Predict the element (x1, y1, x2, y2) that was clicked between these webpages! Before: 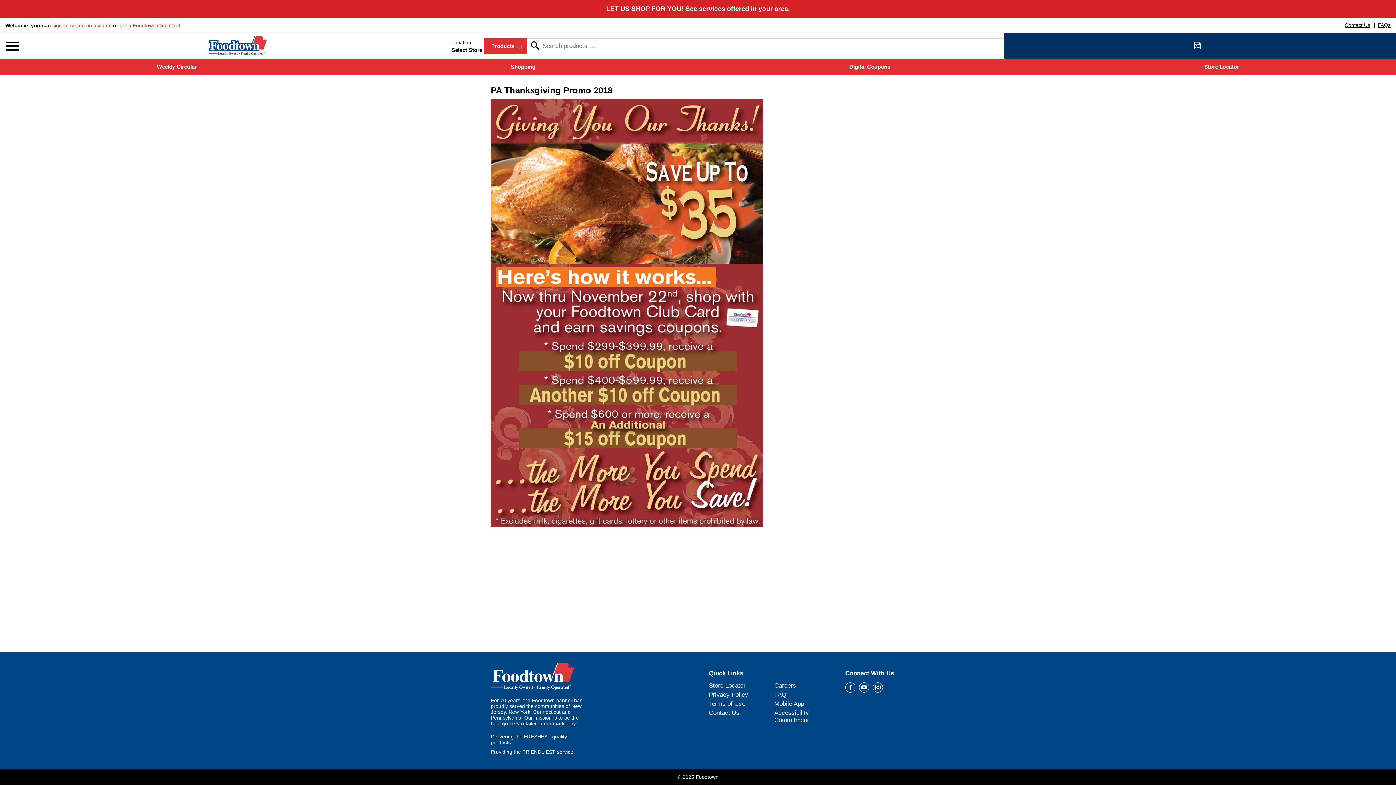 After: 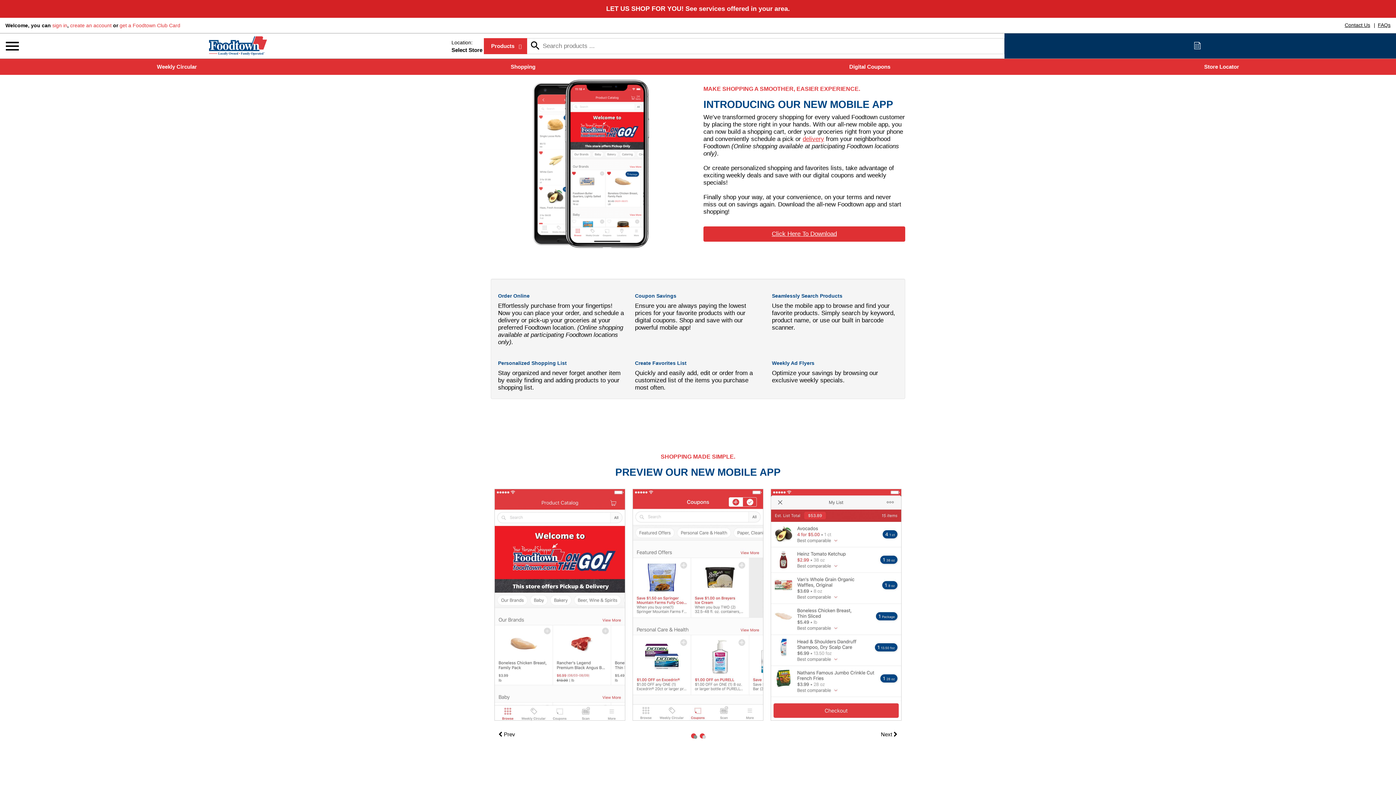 Action: bbox: (774, 700, 804, 707) label: Mobile App